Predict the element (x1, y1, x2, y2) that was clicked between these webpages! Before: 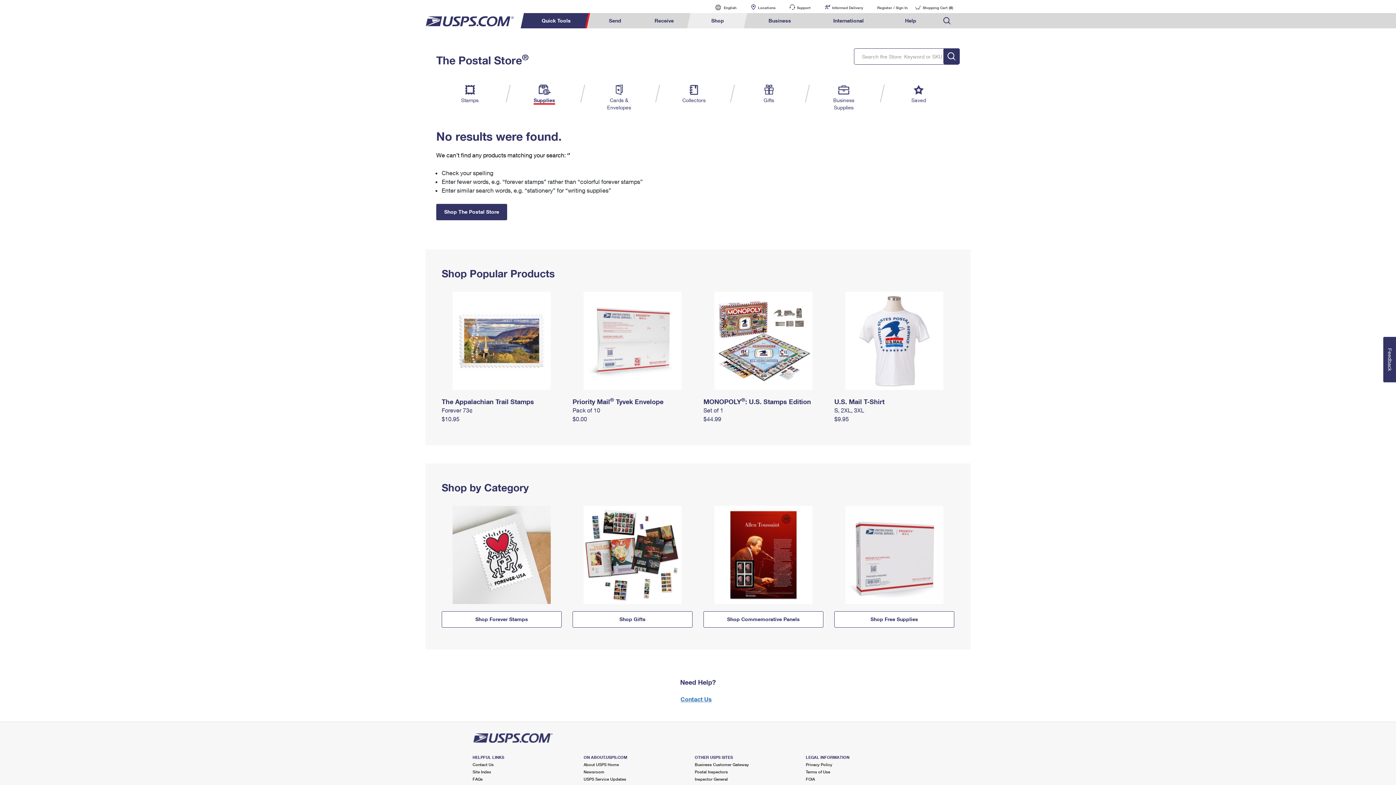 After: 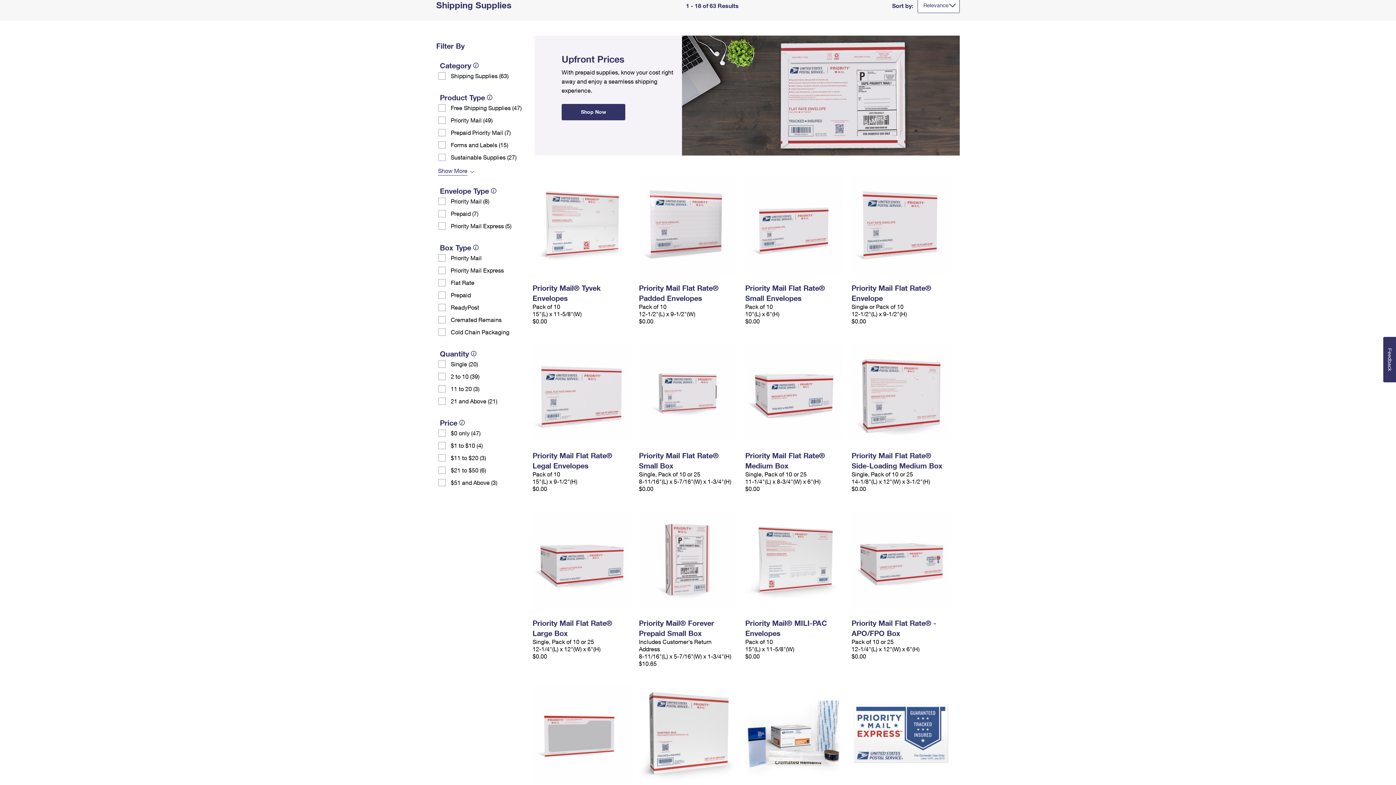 Action: label: Supplies bbox: (530, 84, 559, 104)